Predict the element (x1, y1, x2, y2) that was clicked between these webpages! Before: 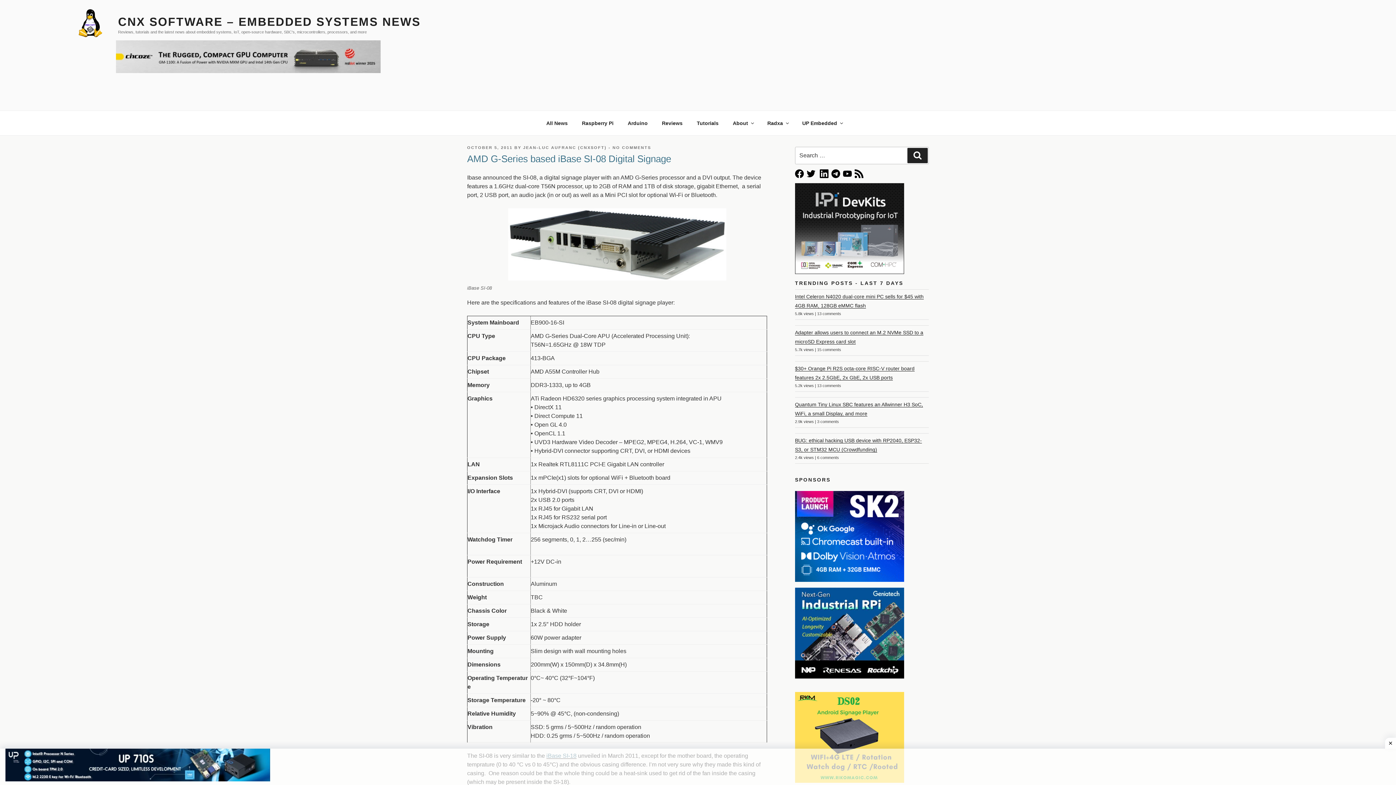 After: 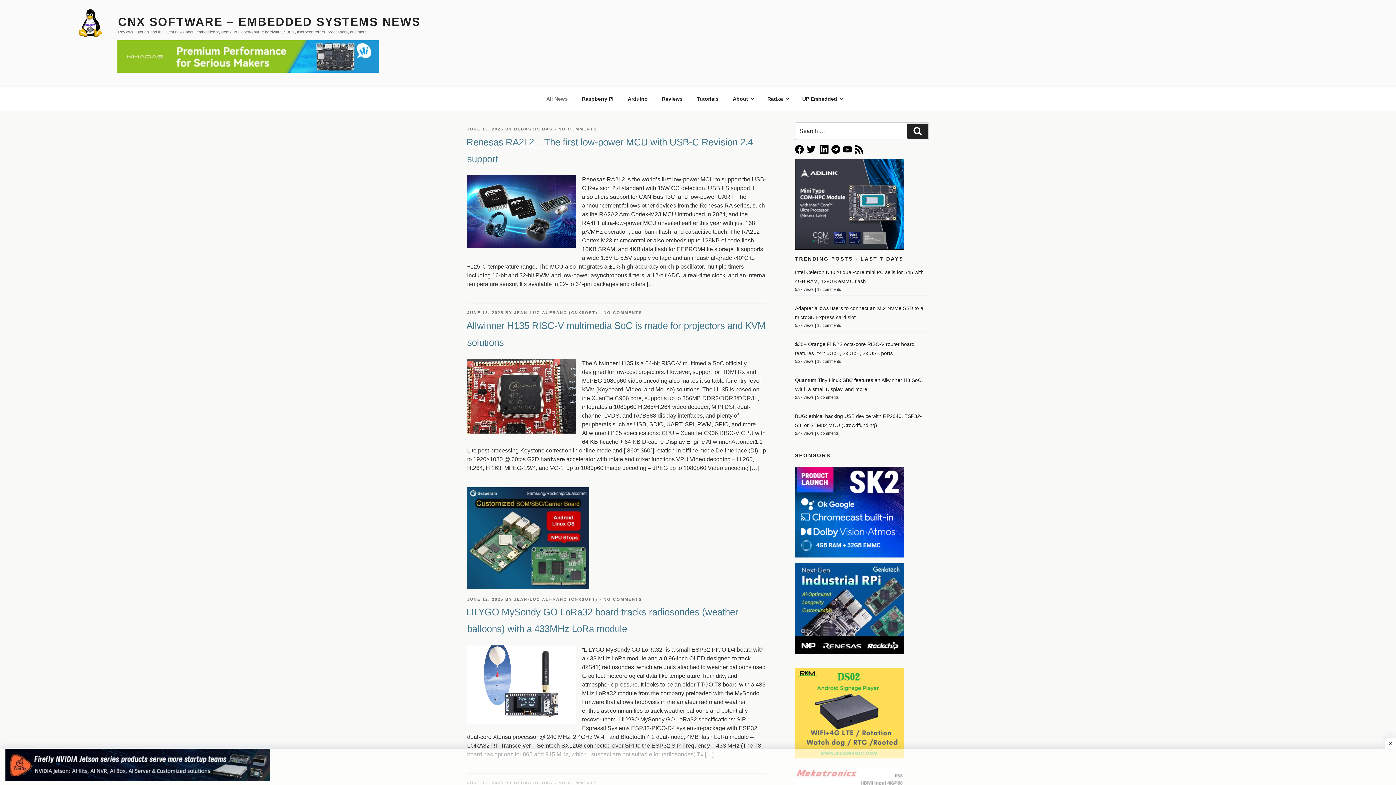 Action: bbox: (75, 8, 116, 40)